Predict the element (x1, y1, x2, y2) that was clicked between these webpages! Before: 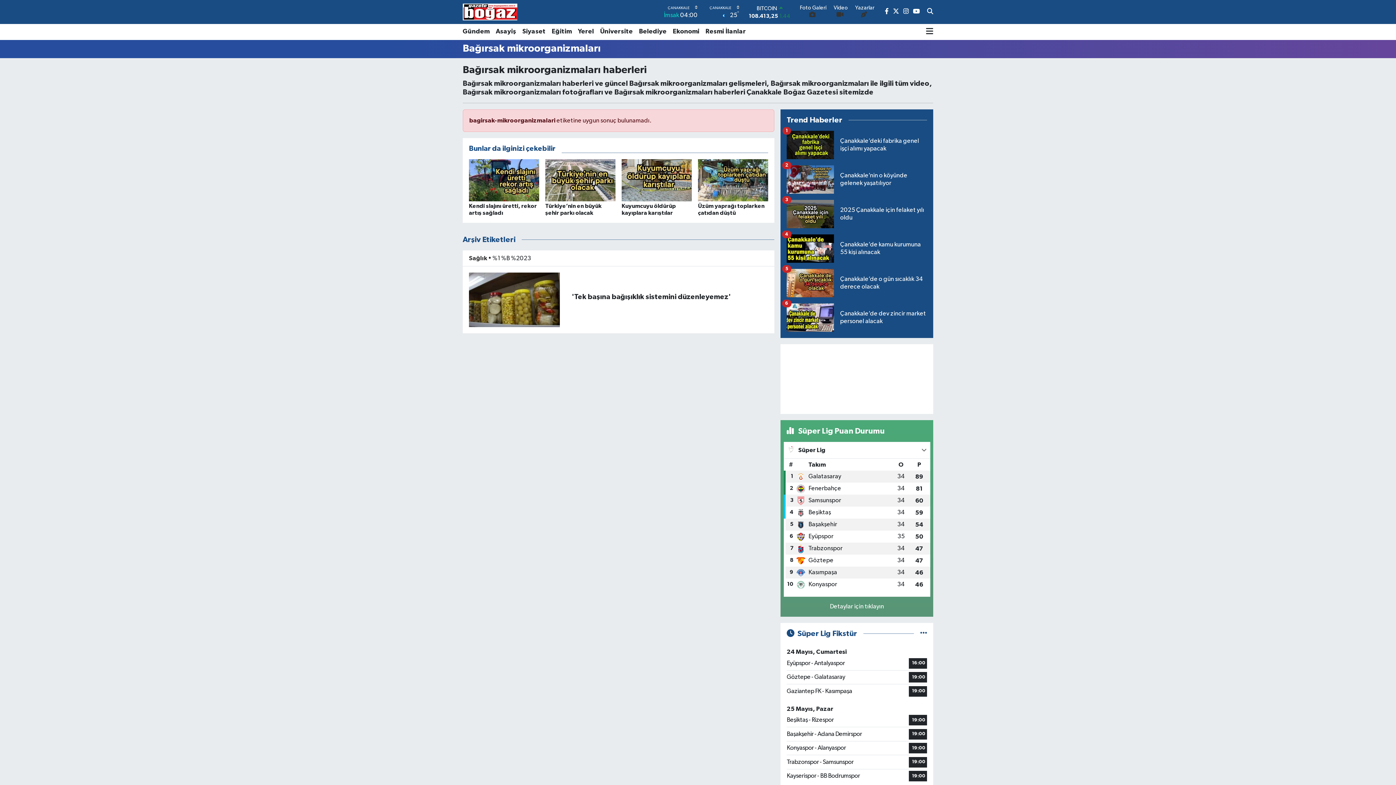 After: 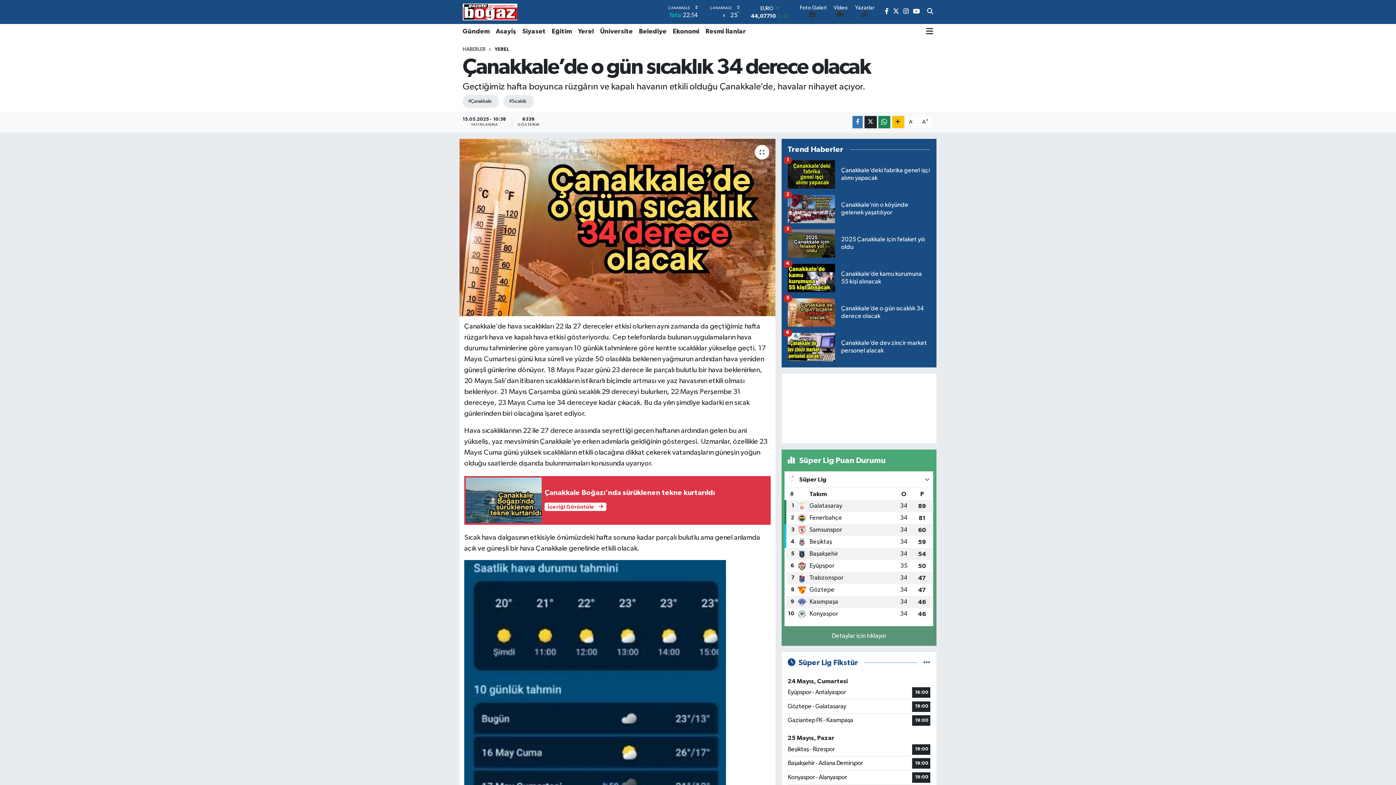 Action: label: Çanakkale’de o gün sıcaklık 34 derece olacak
5 bbox: (786, 269, 927, 303)